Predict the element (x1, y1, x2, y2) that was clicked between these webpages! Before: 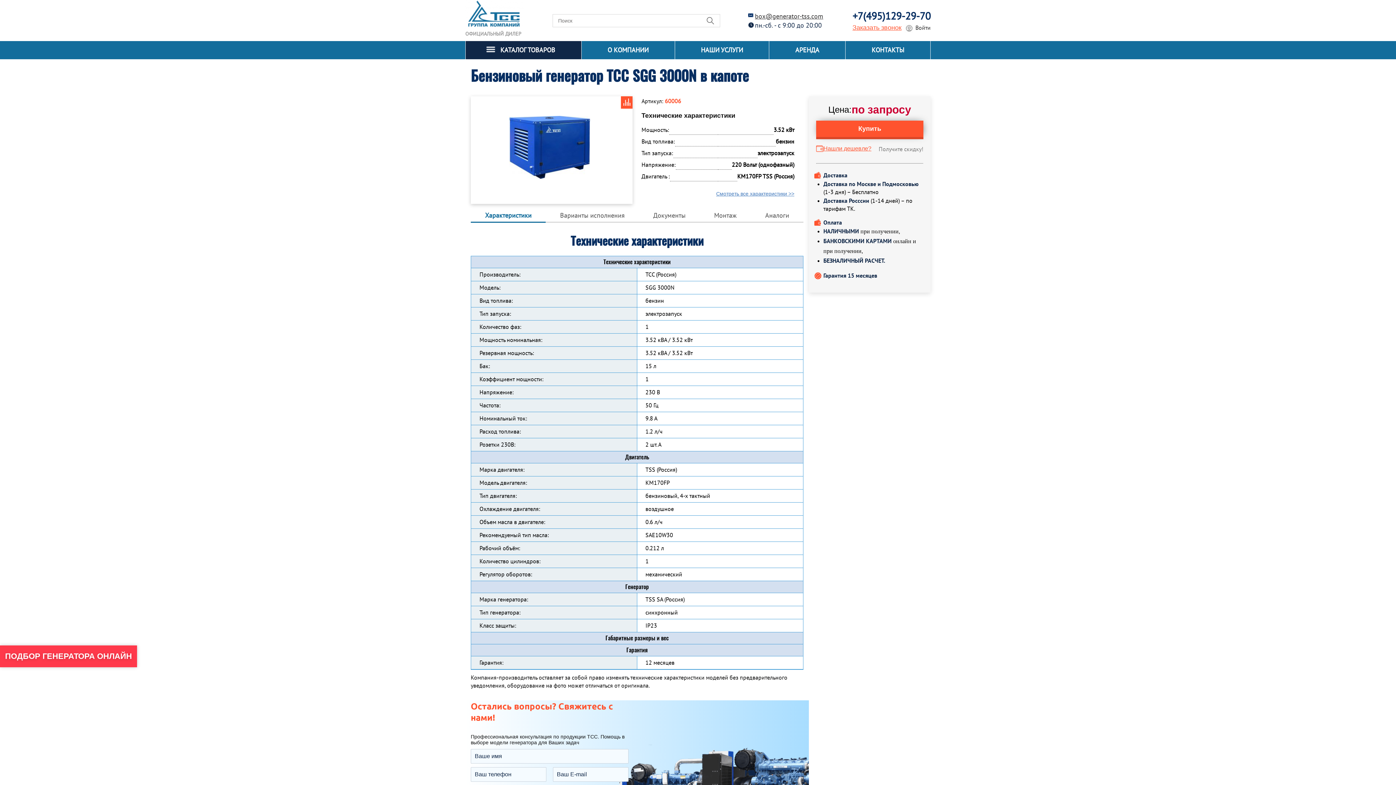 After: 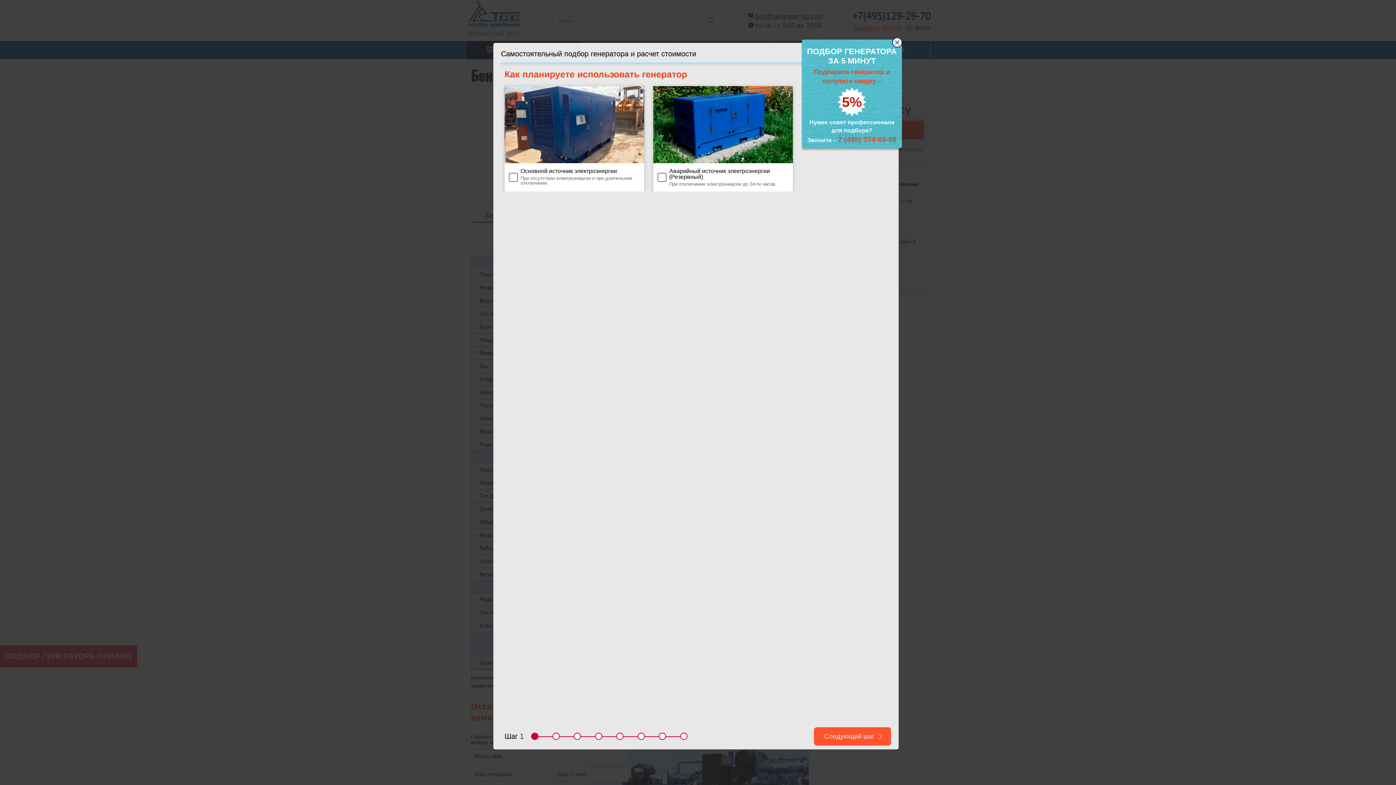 Action: label: +7(495)129-29-70 bbox: (852, 9, 930, 22)